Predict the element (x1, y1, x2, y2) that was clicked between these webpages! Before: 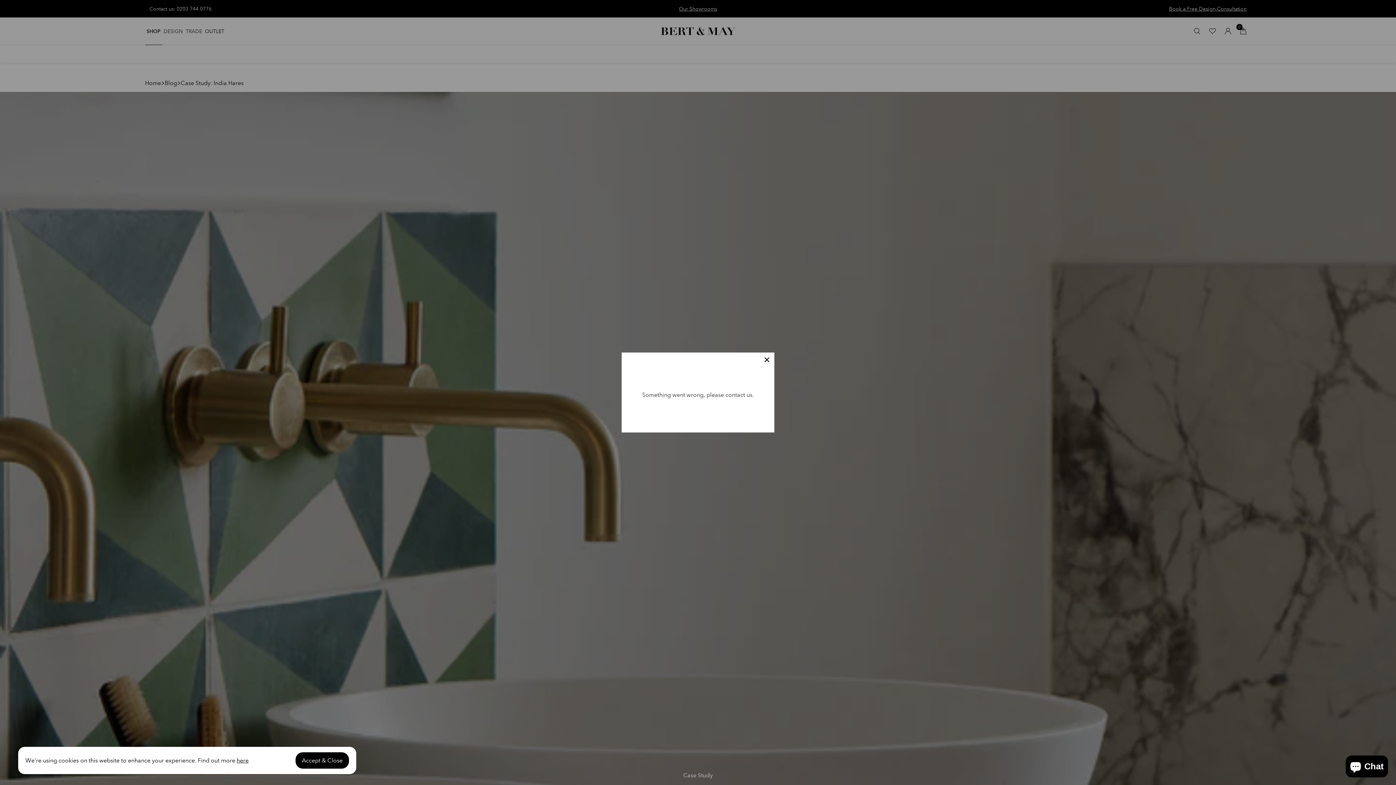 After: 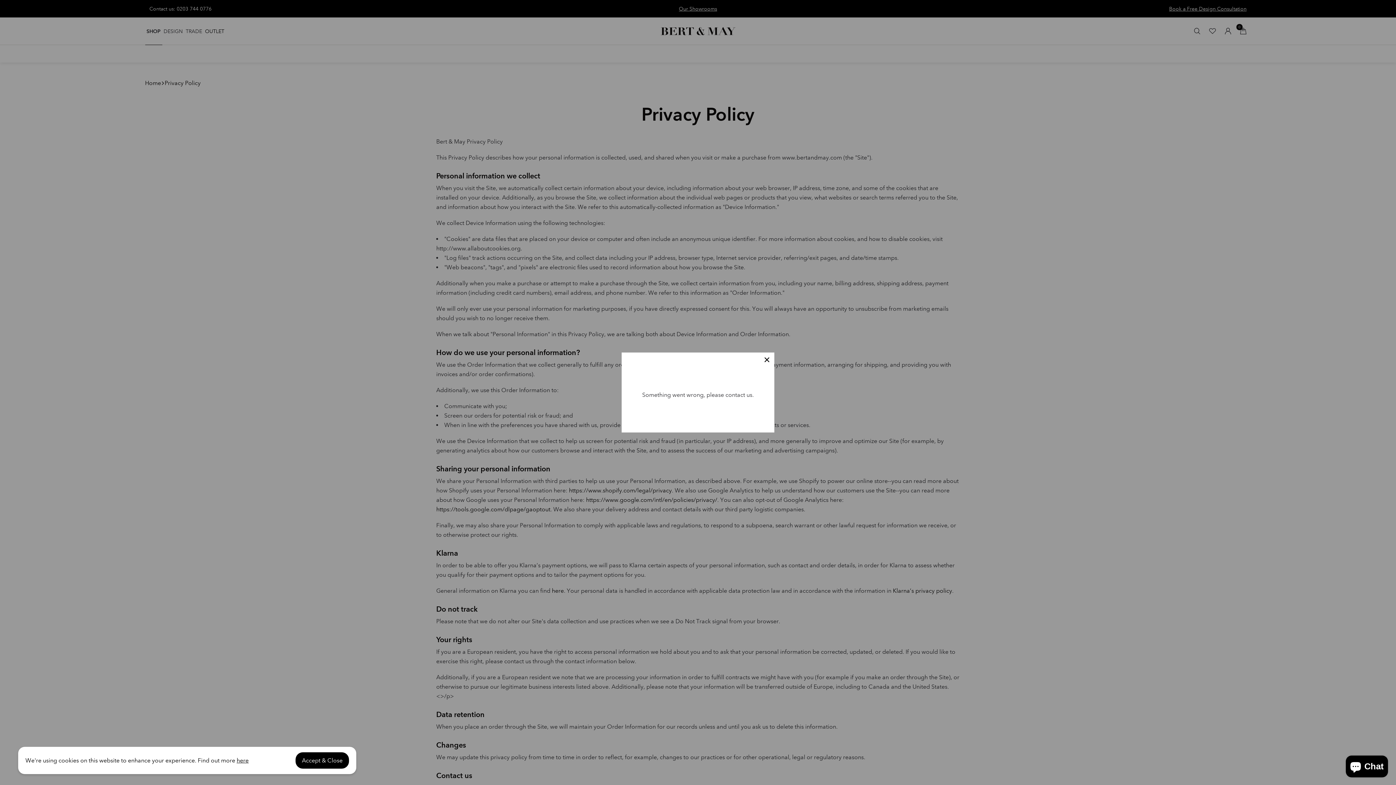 Action: label: here bbox: (236, 757, 248, 764)